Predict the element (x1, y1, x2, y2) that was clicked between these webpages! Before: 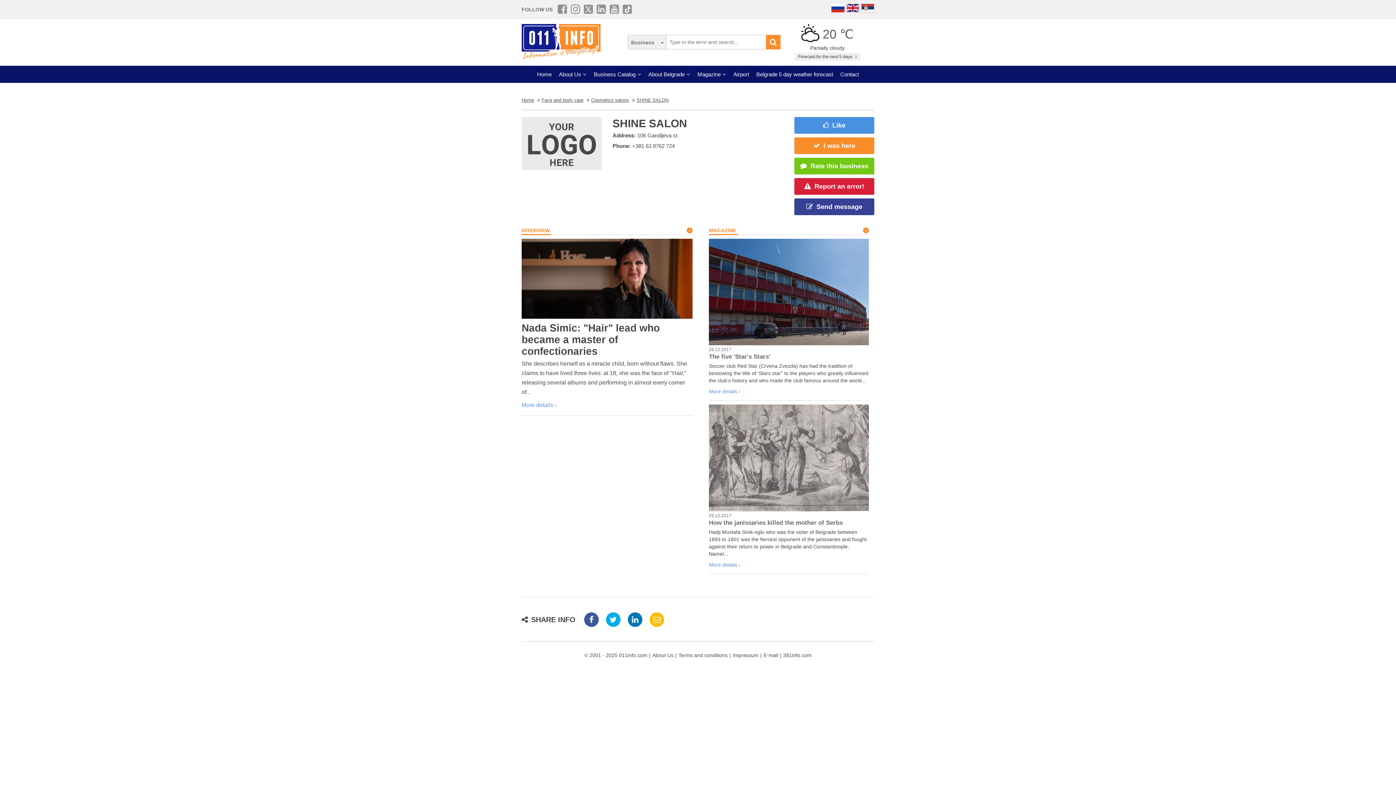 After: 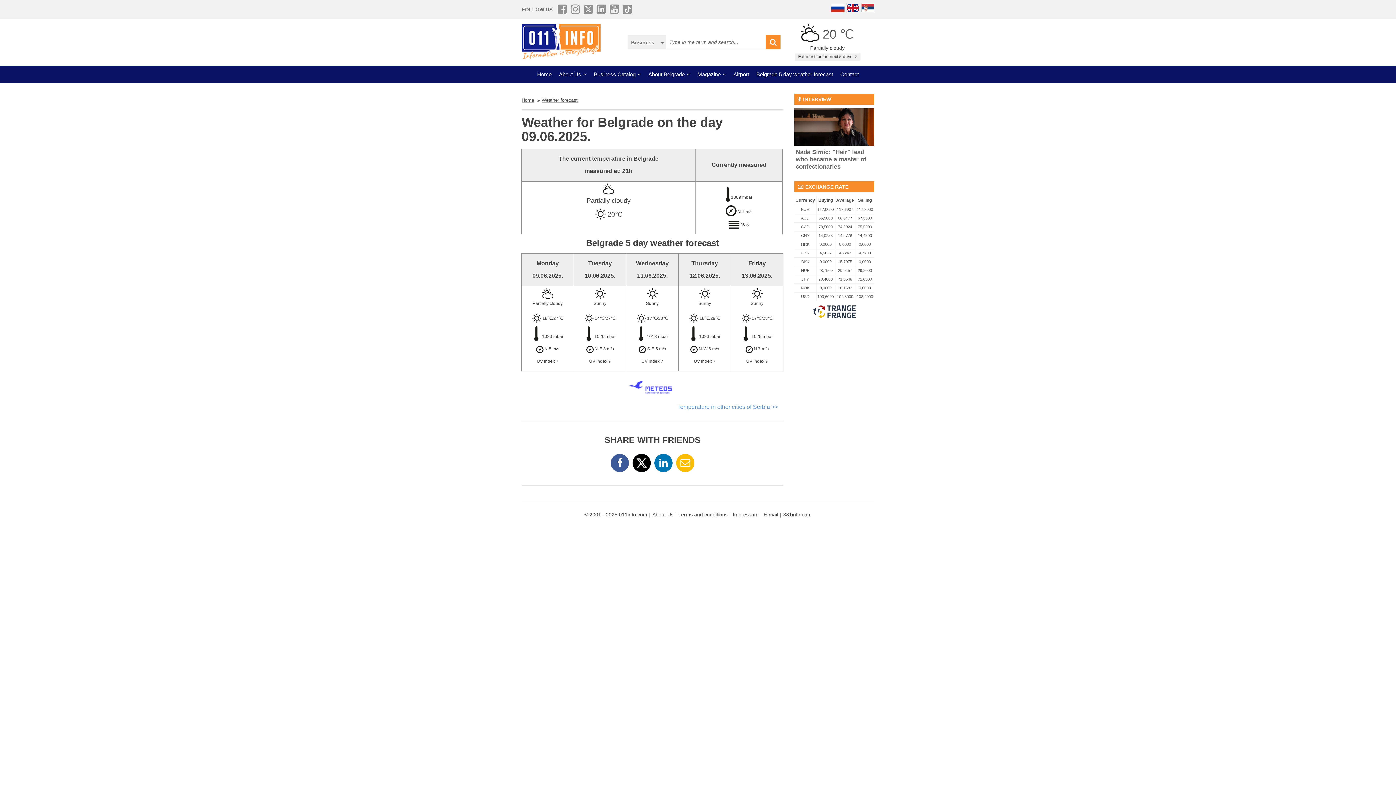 Action: label:  20 ℃ bbox: (791, 24, 863, 41)